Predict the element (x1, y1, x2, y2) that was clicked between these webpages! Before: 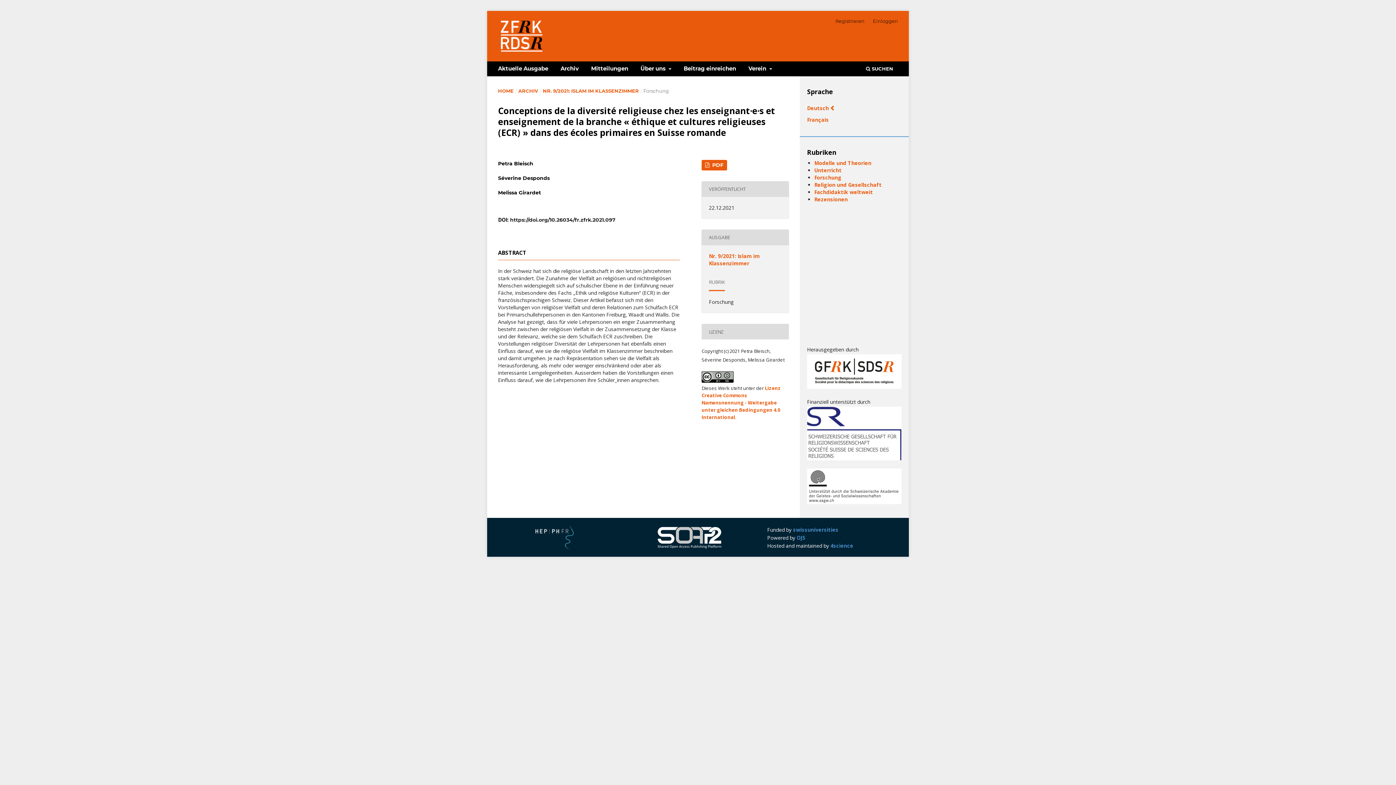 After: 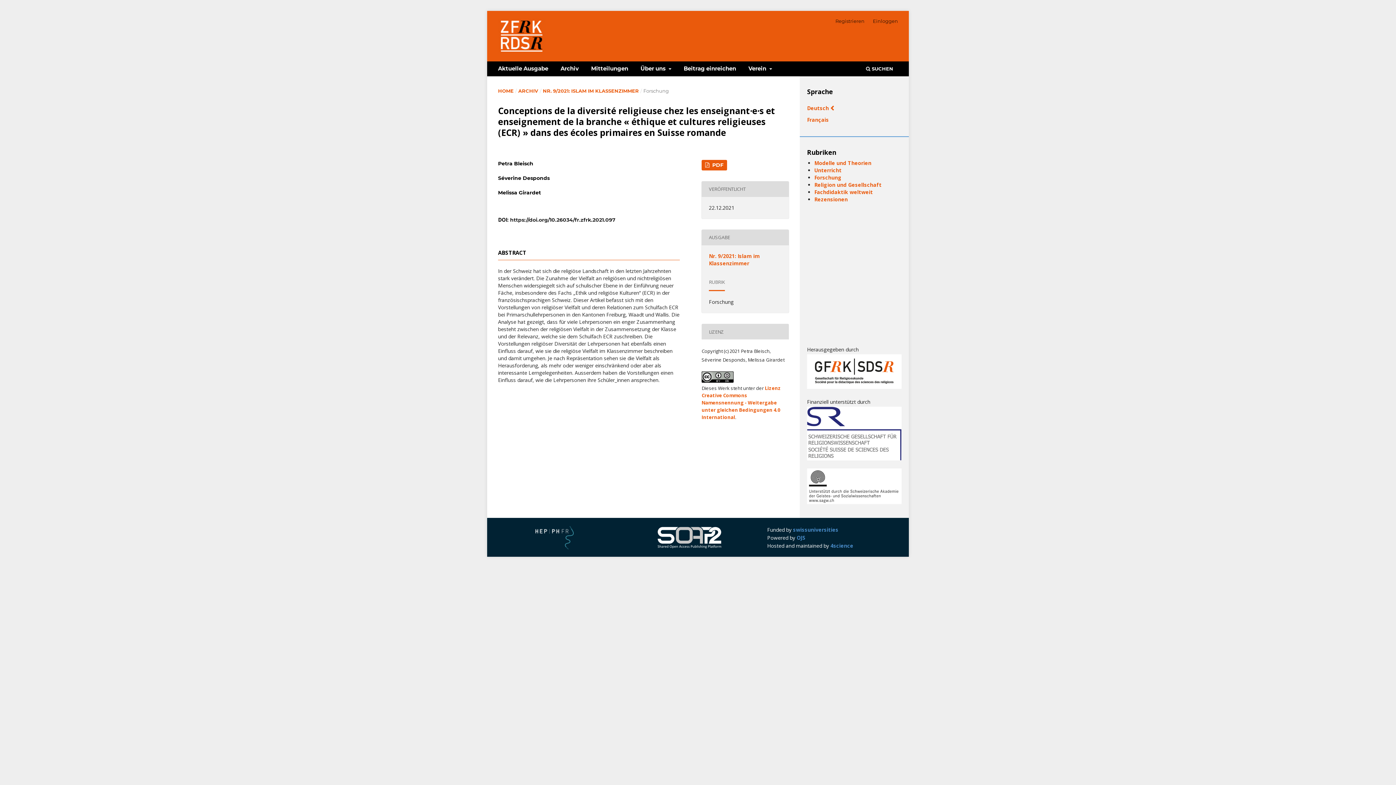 Action: label: Deutsch  bbox: (807, 104, 834, 111)